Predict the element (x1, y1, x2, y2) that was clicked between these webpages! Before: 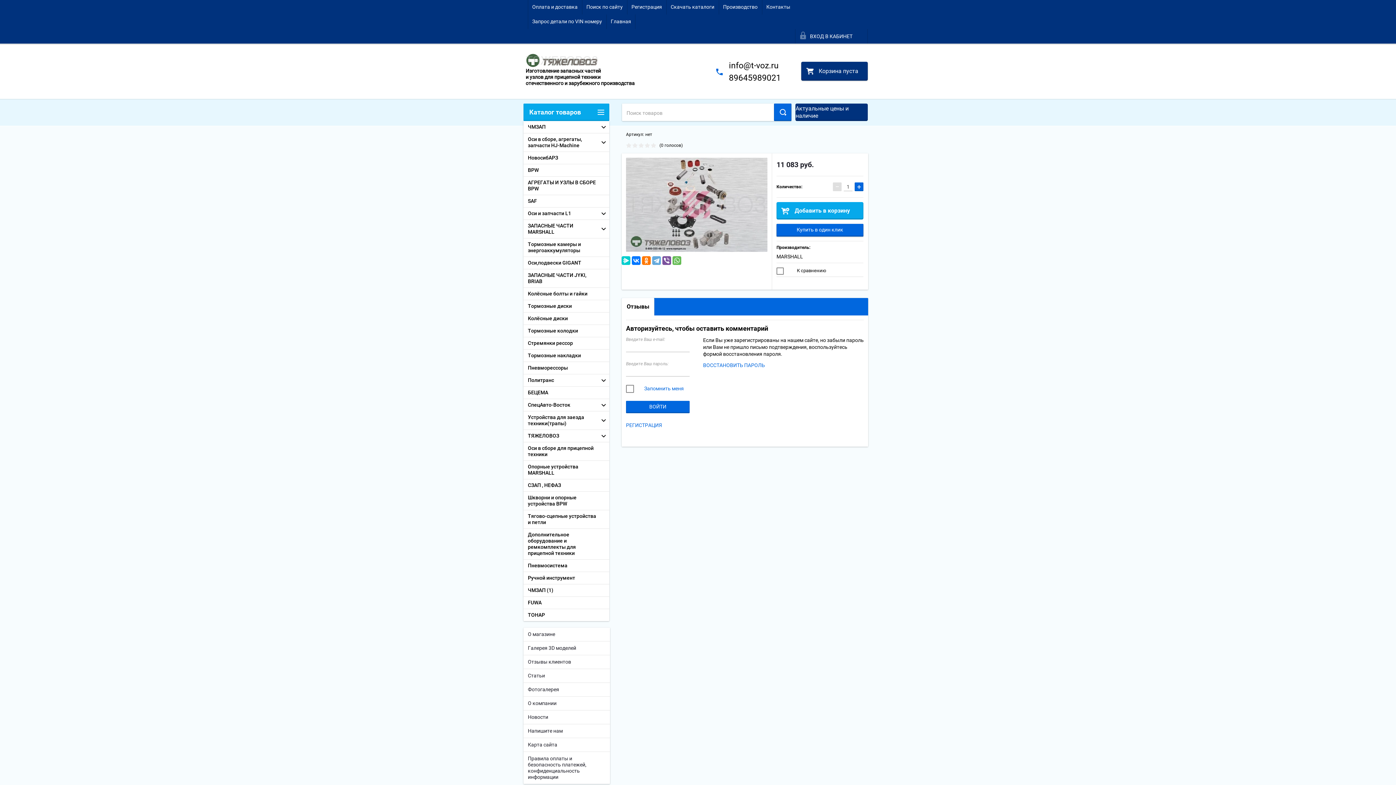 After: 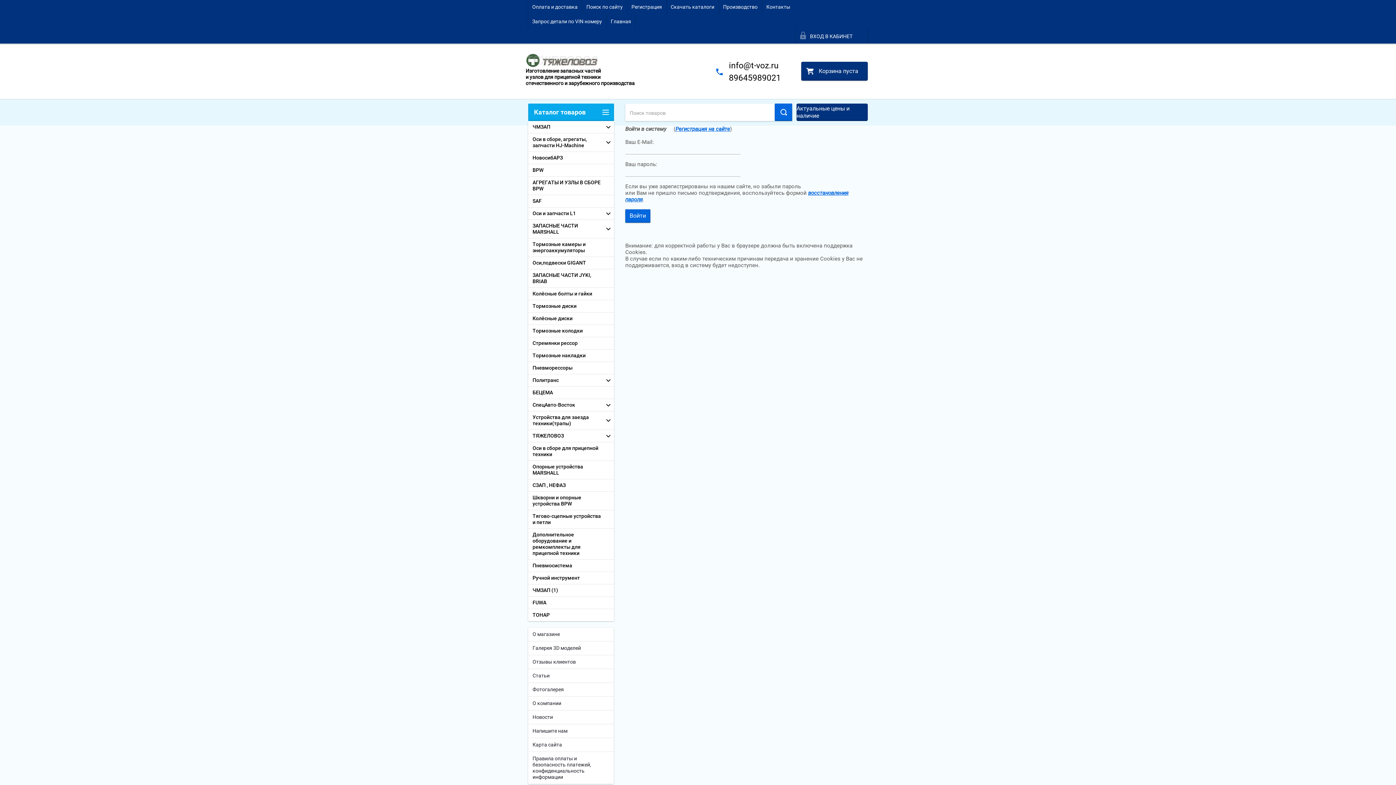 Action: label: Регистрация bbox: (627, 0, 666, 14)